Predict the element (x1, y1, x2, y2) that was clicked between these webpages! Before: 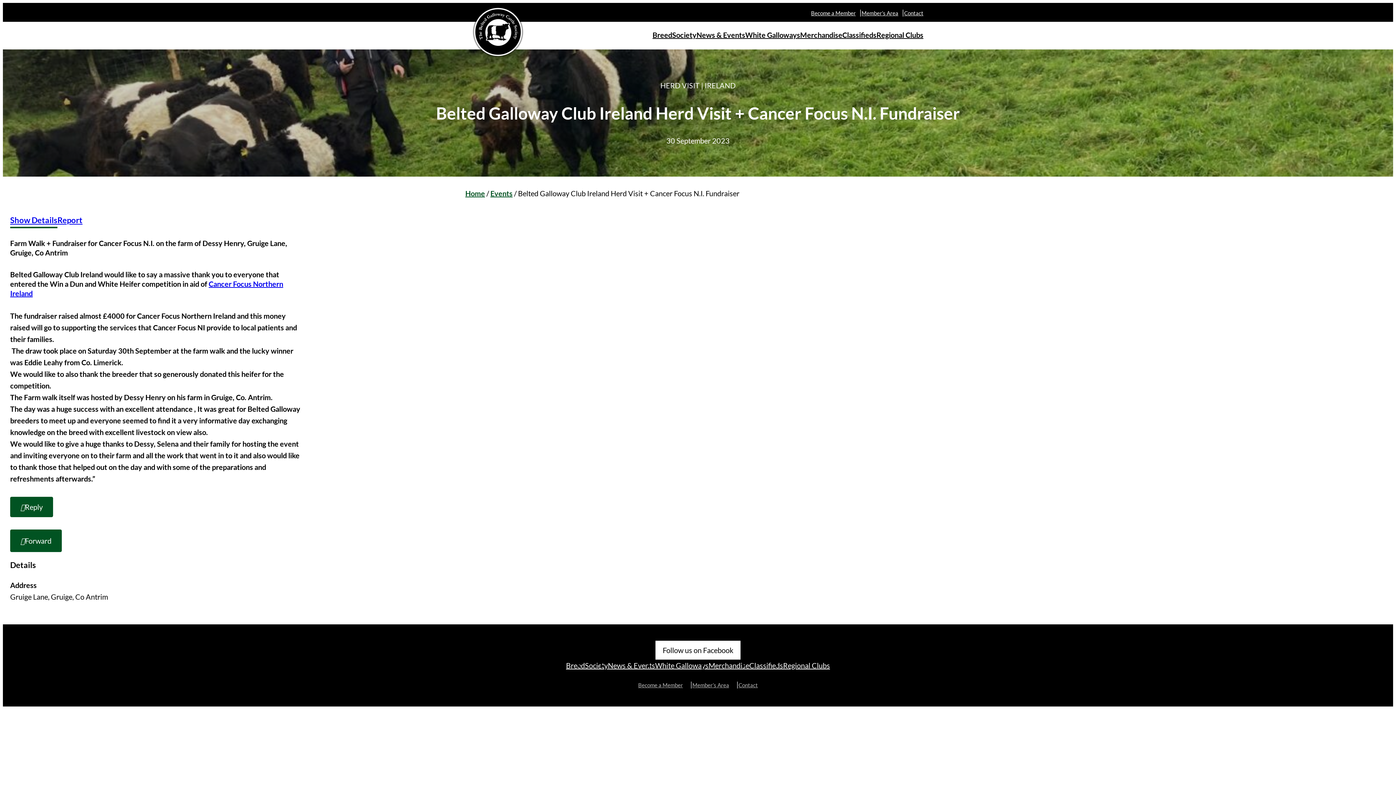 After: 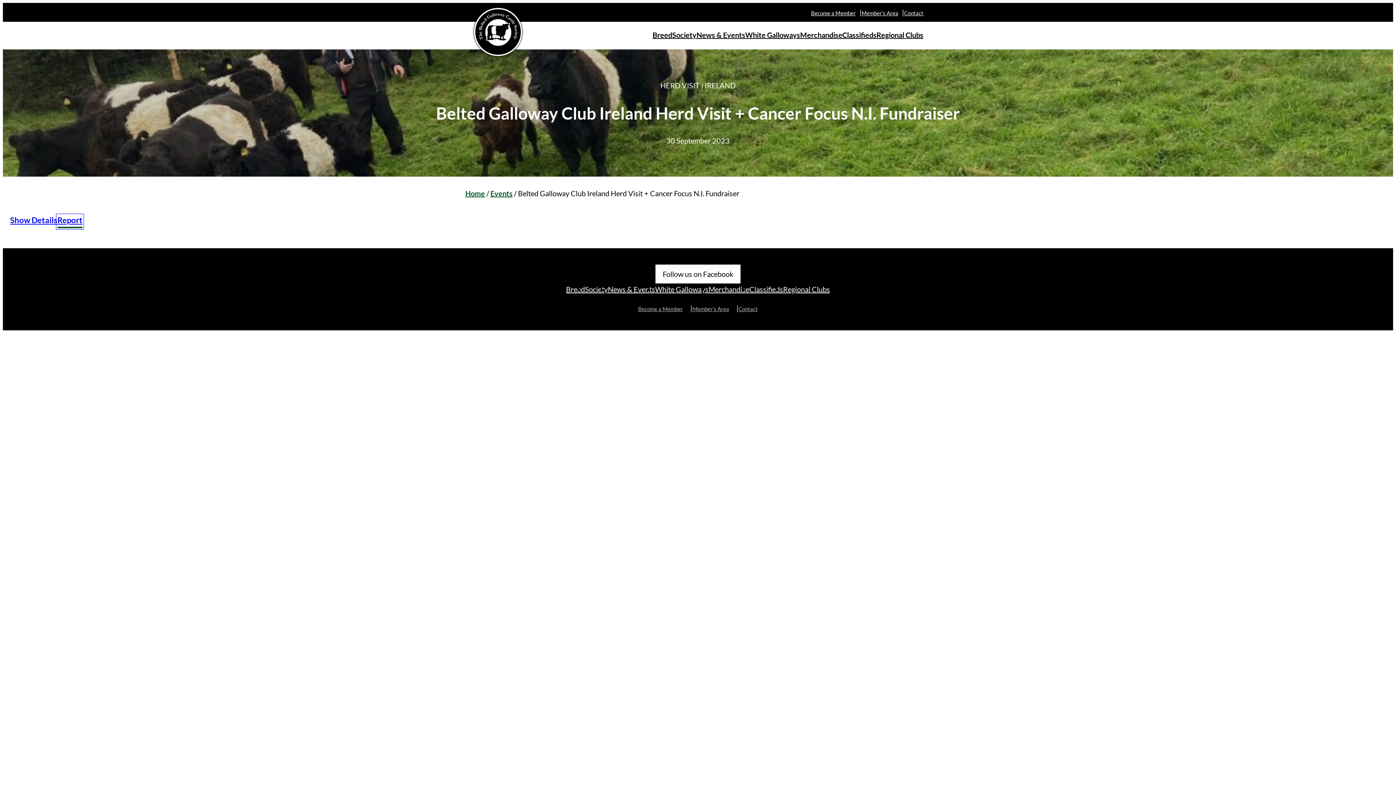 Action: bbox: (57, 215, 82, 228) label: Report